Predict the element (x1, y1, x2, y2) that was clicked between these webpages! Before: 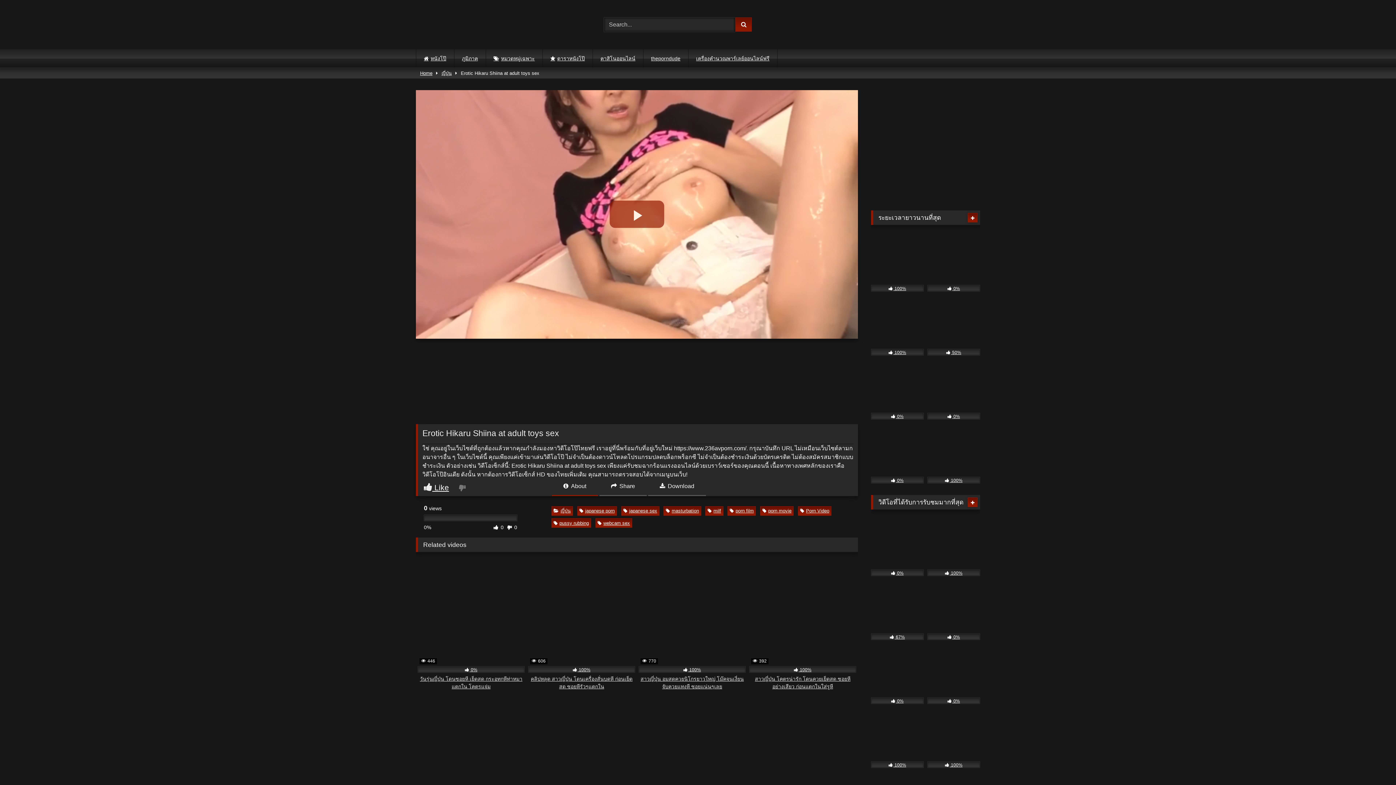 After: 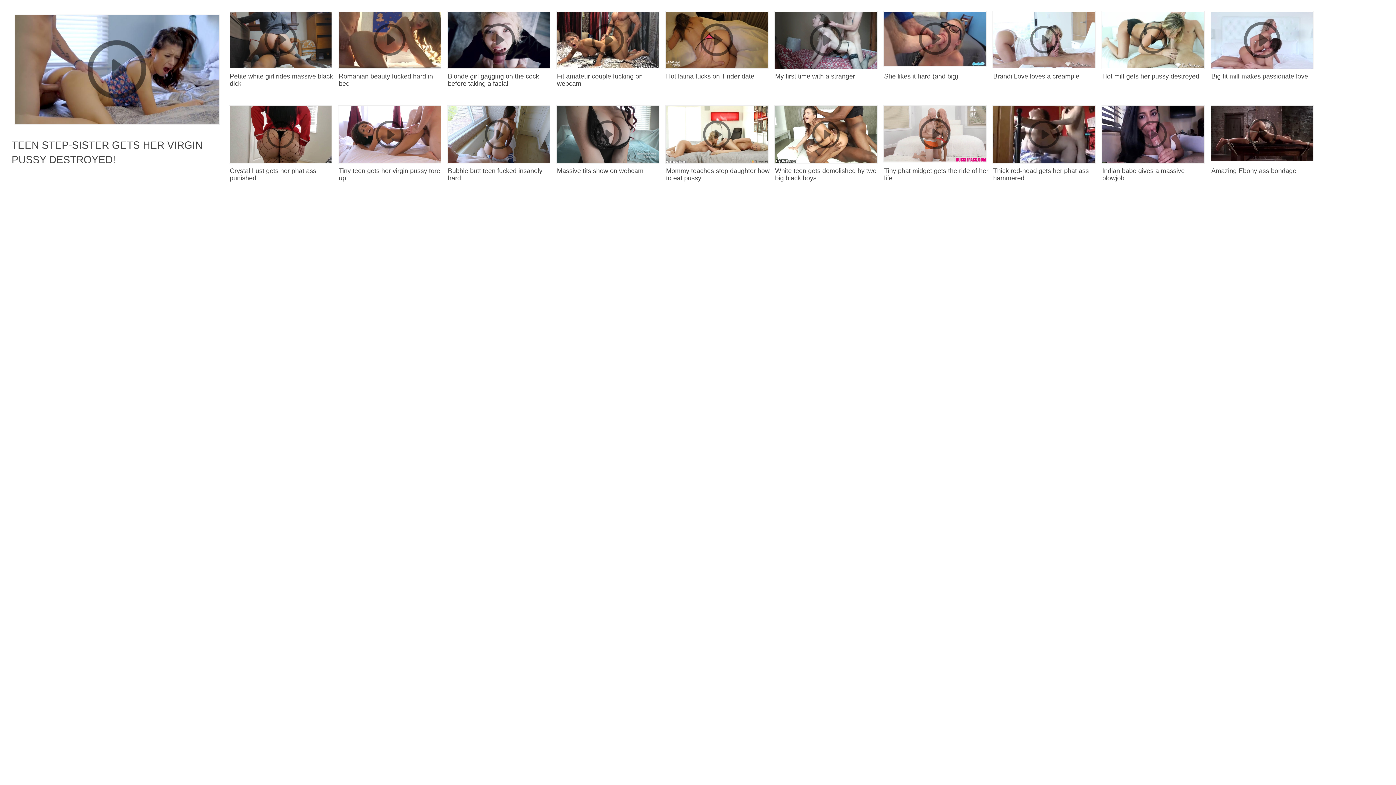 Action: bbox: (871, 516, 924, 576) label:  0%